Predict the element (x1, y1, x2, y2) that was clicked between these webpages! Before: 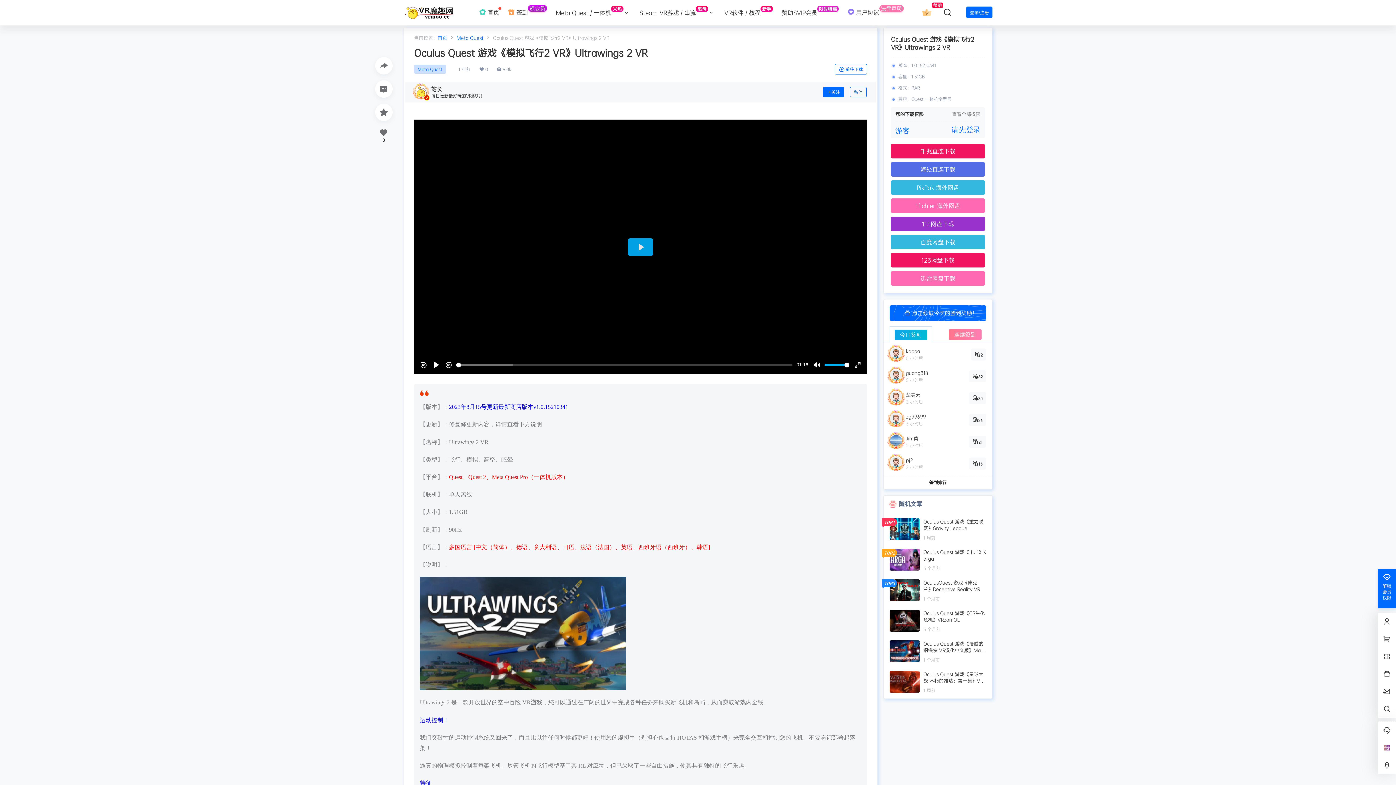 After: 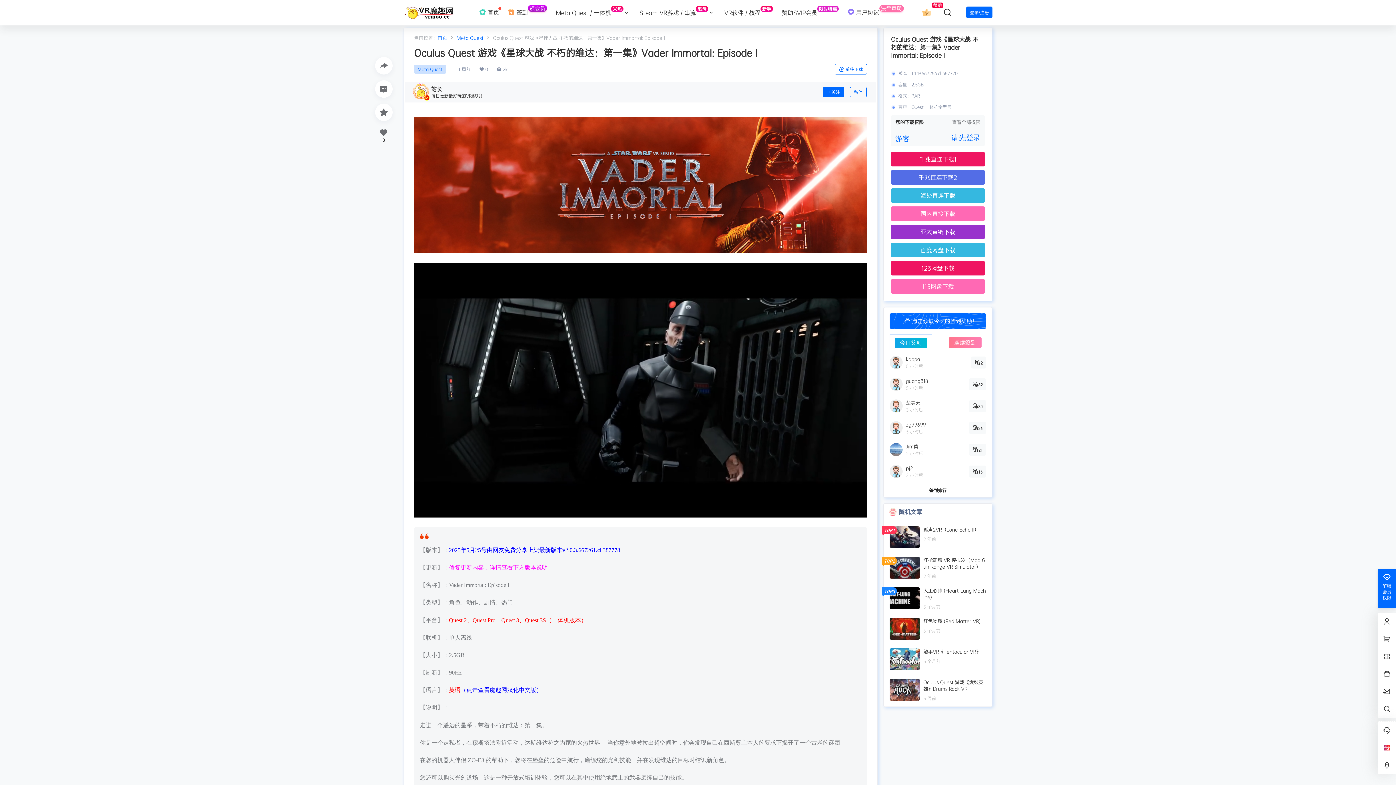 Action: bbox: (884, 665, 992, 698)